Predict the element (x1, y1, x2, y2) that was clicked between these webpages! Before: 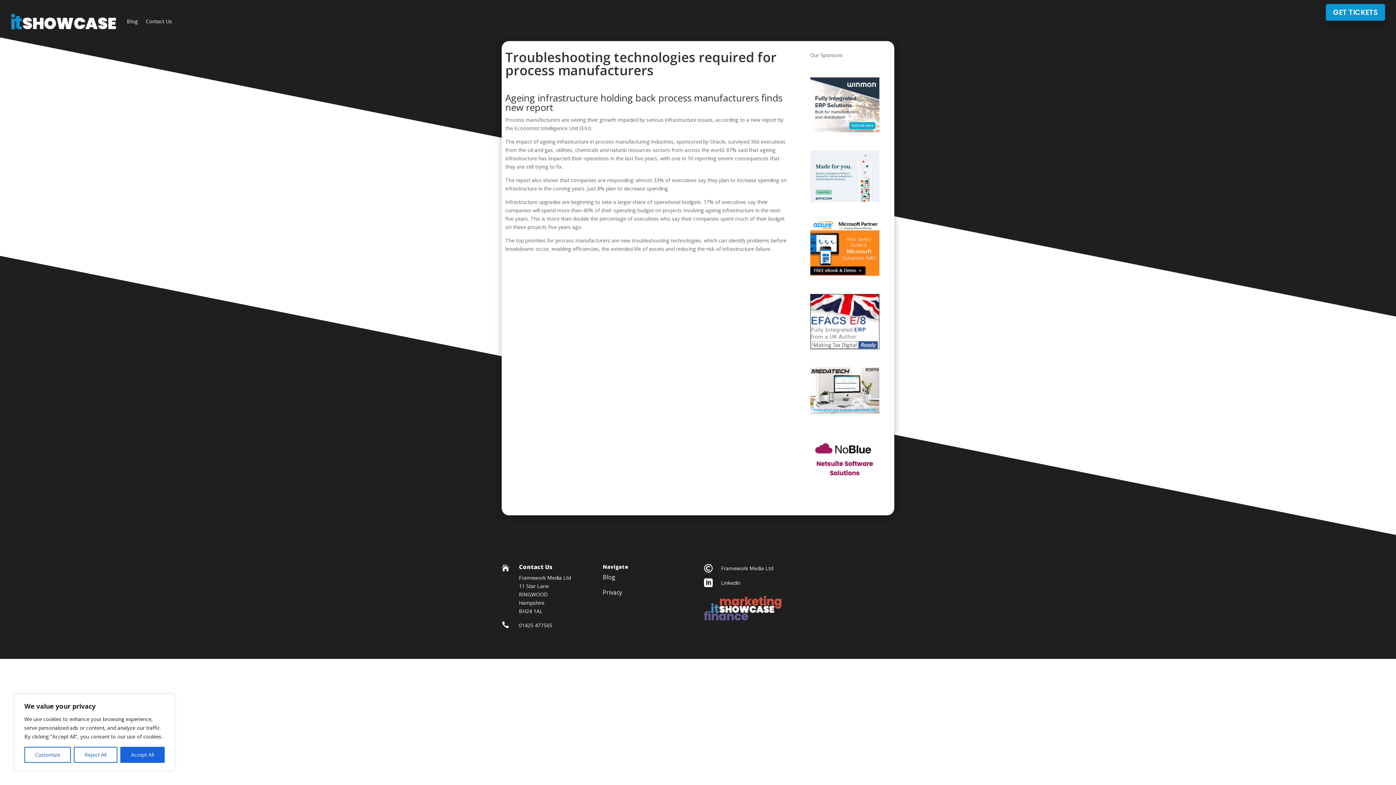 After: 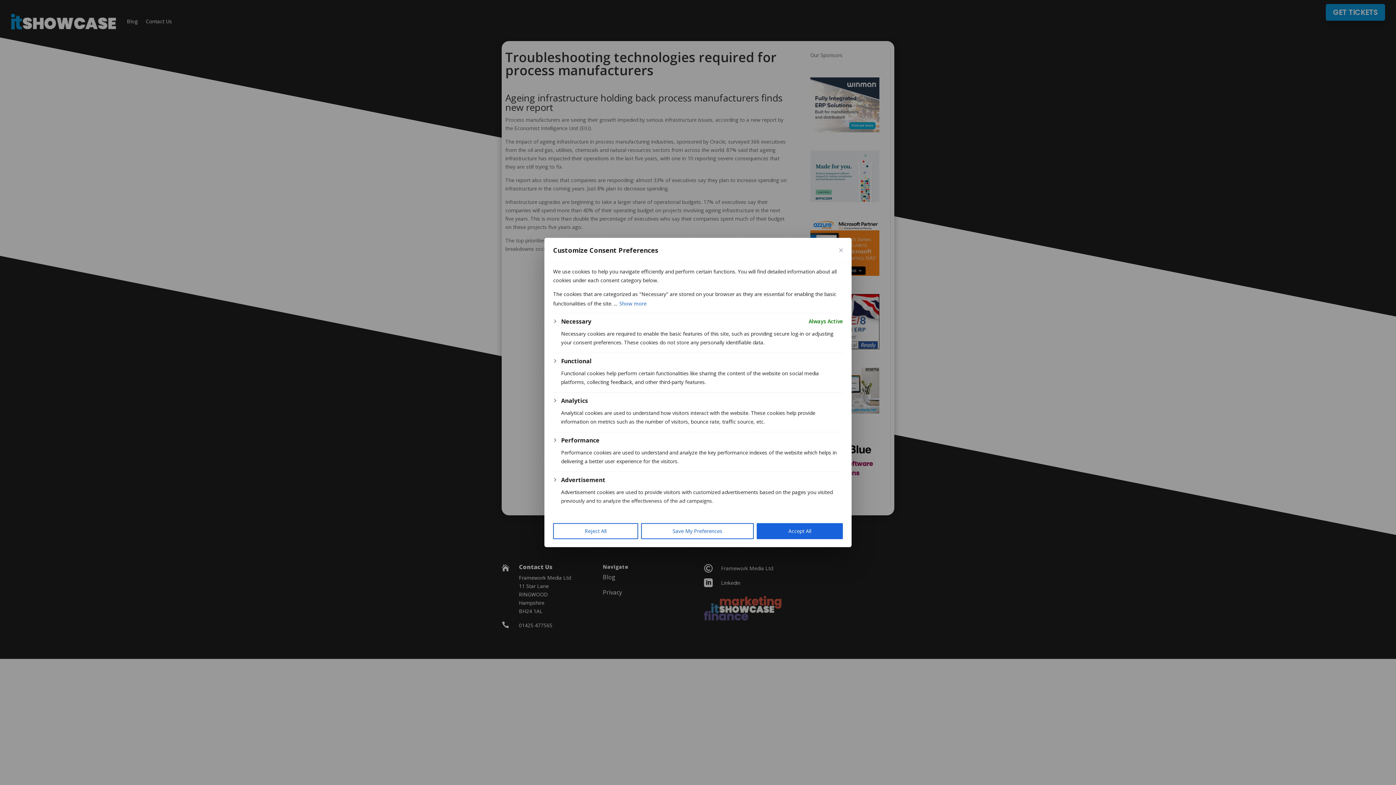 Action: bbox: (24, 747, 71, 763) label: Customize